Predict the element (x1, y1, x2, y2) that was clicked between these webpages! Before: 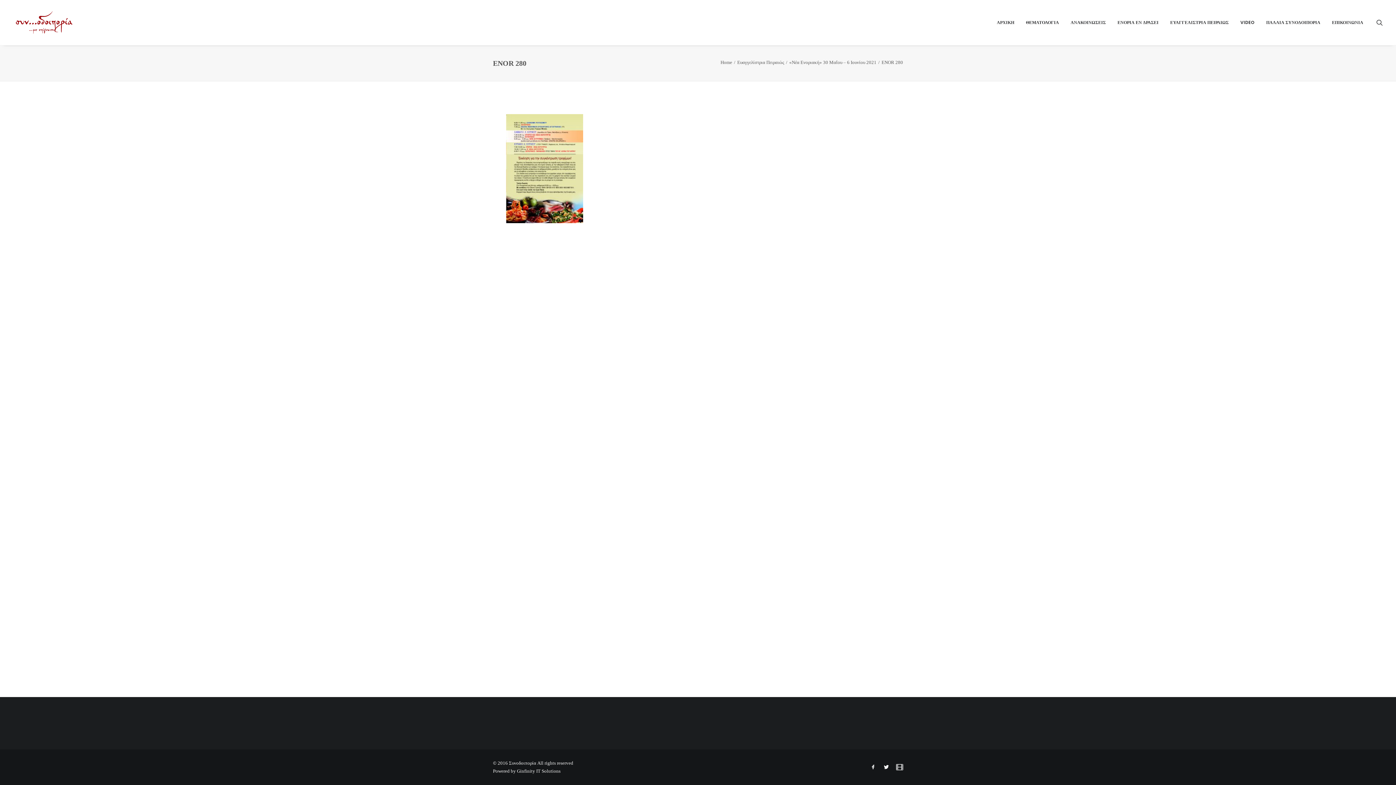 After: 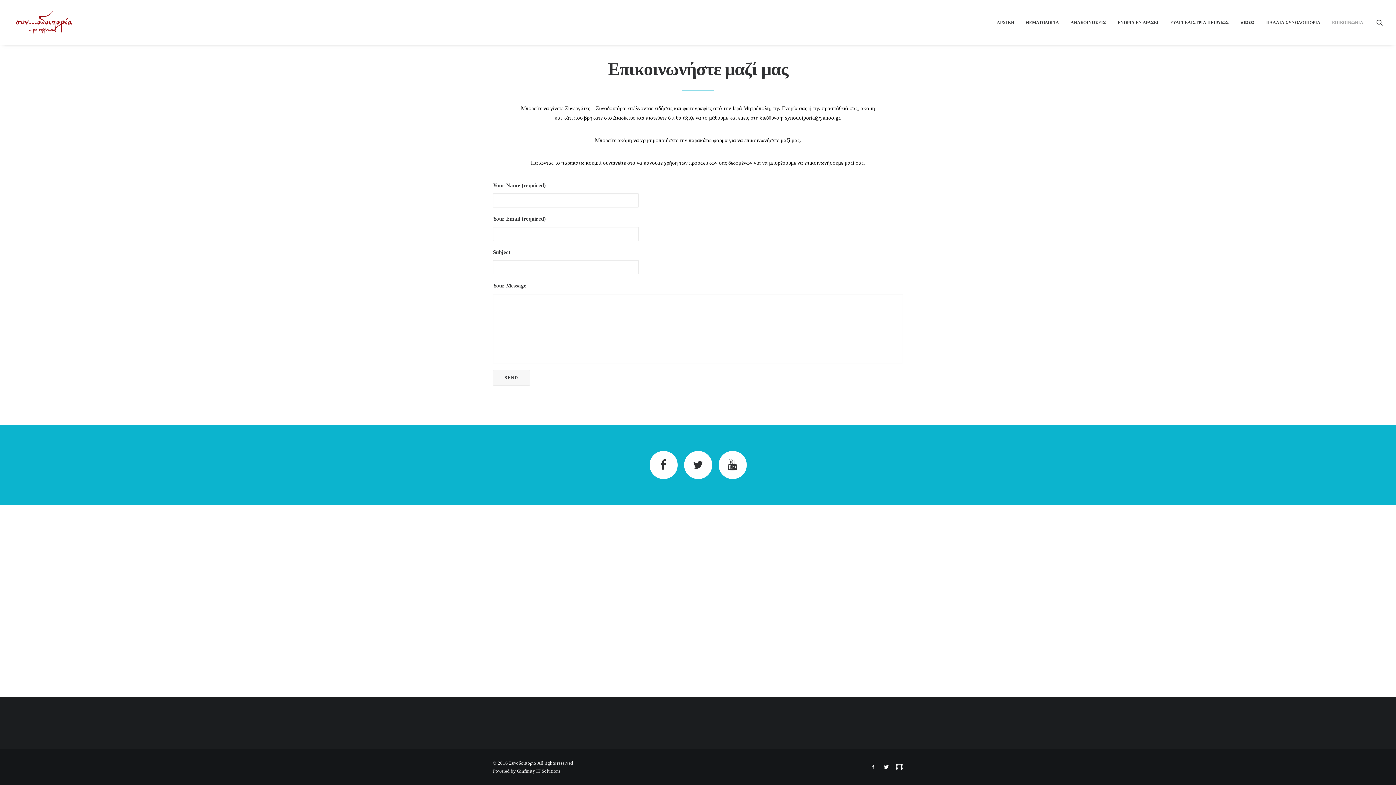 Action: label: ΕΠΙΚΟΙΝΩΝΙΑ bbox: (1327, 0, 1363, 45)